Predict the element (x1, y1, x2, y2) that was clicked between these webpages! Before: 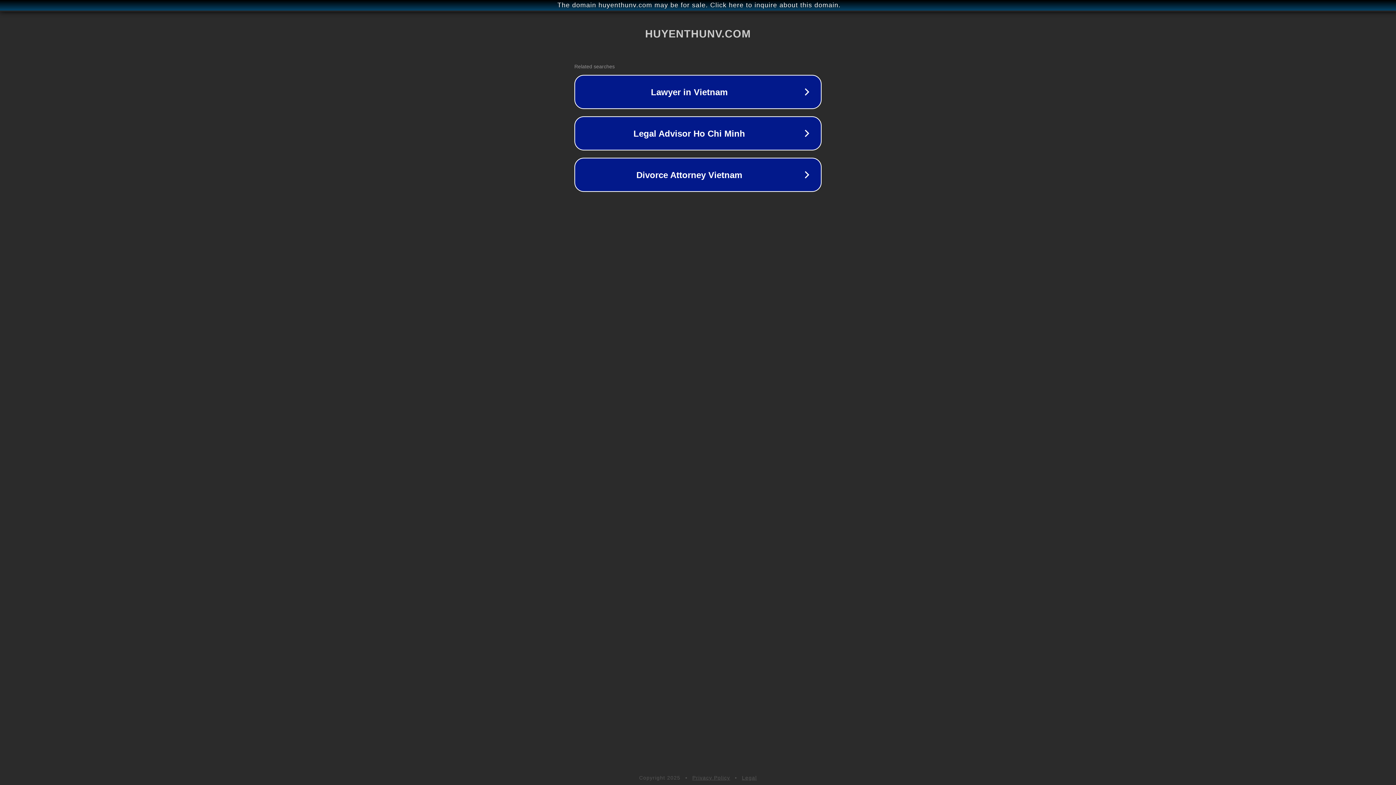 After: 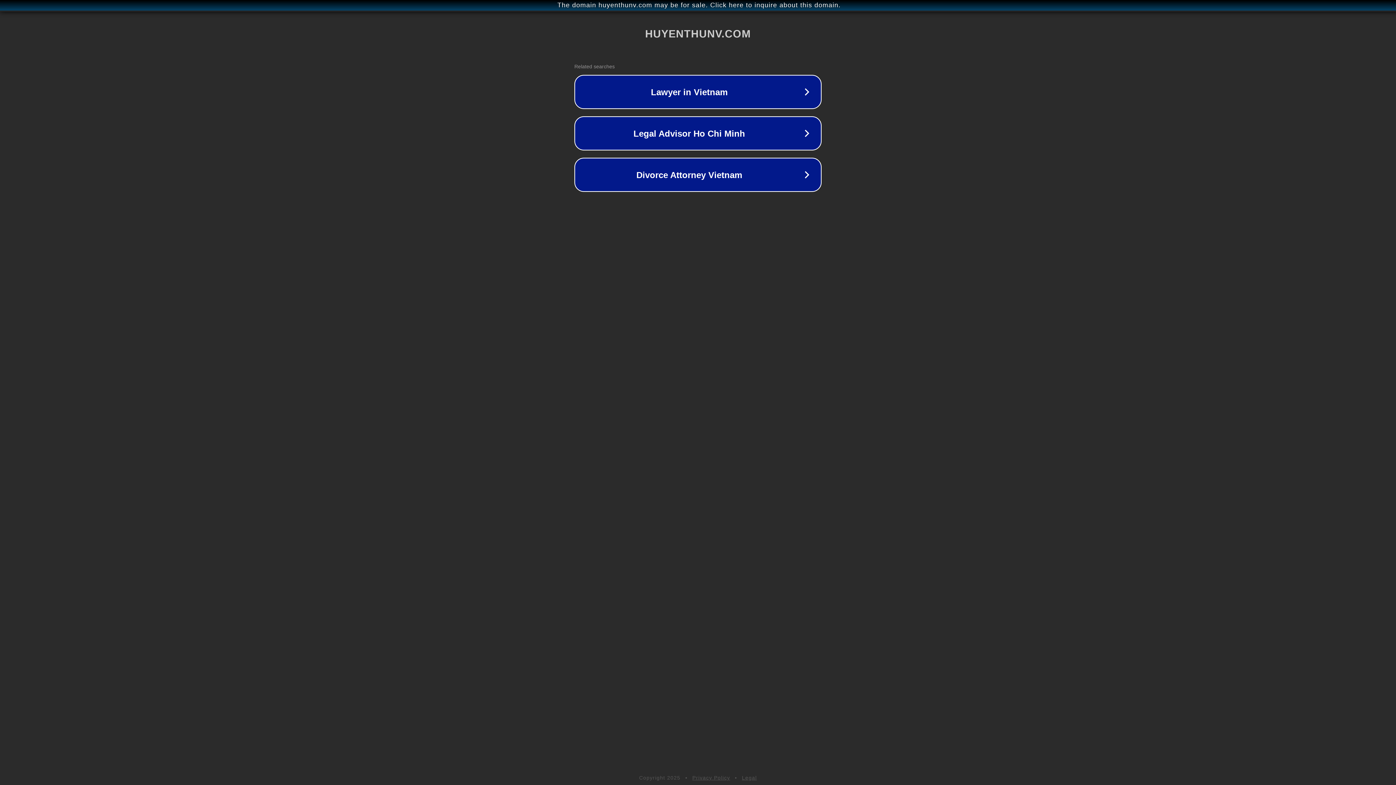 Action: bbox: (692, 775, 730, 781) label: Privacy Policy